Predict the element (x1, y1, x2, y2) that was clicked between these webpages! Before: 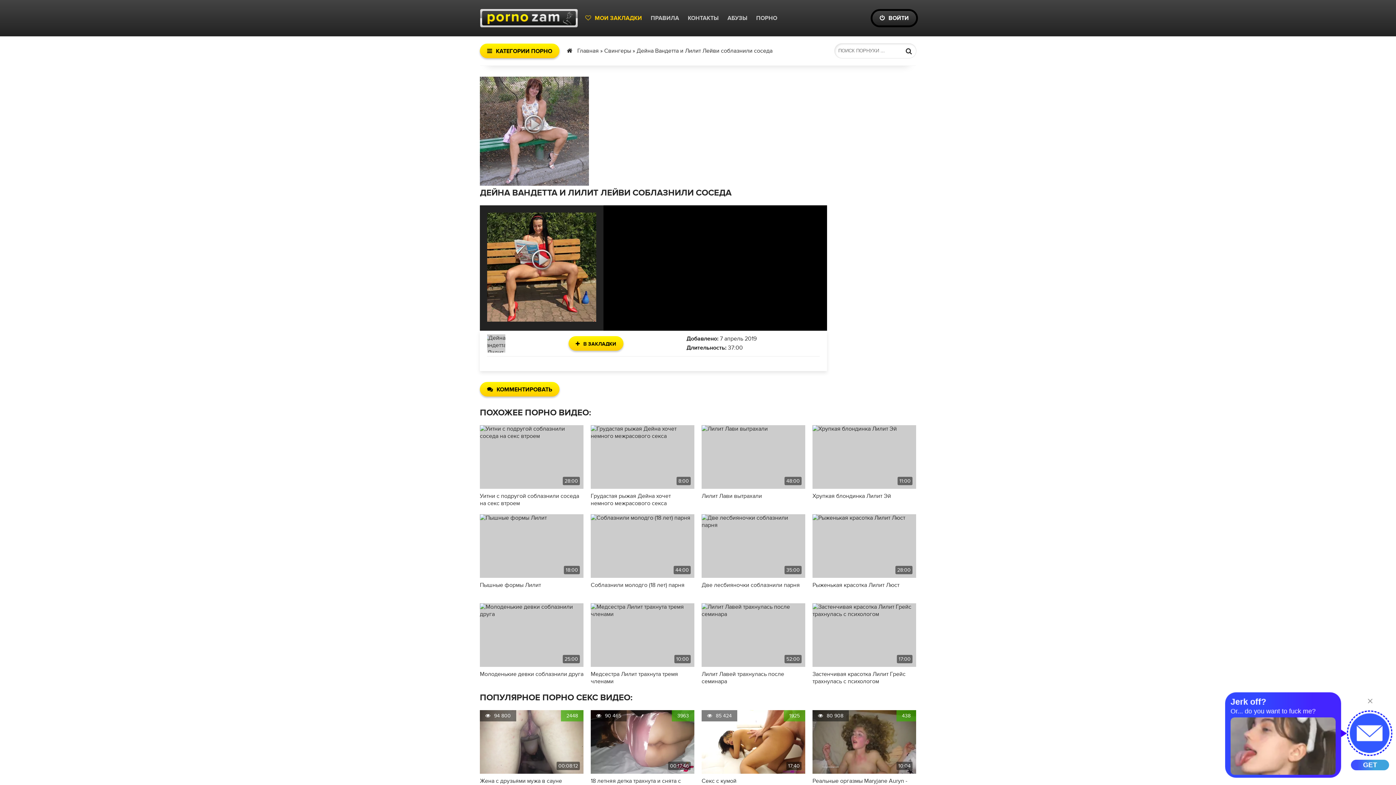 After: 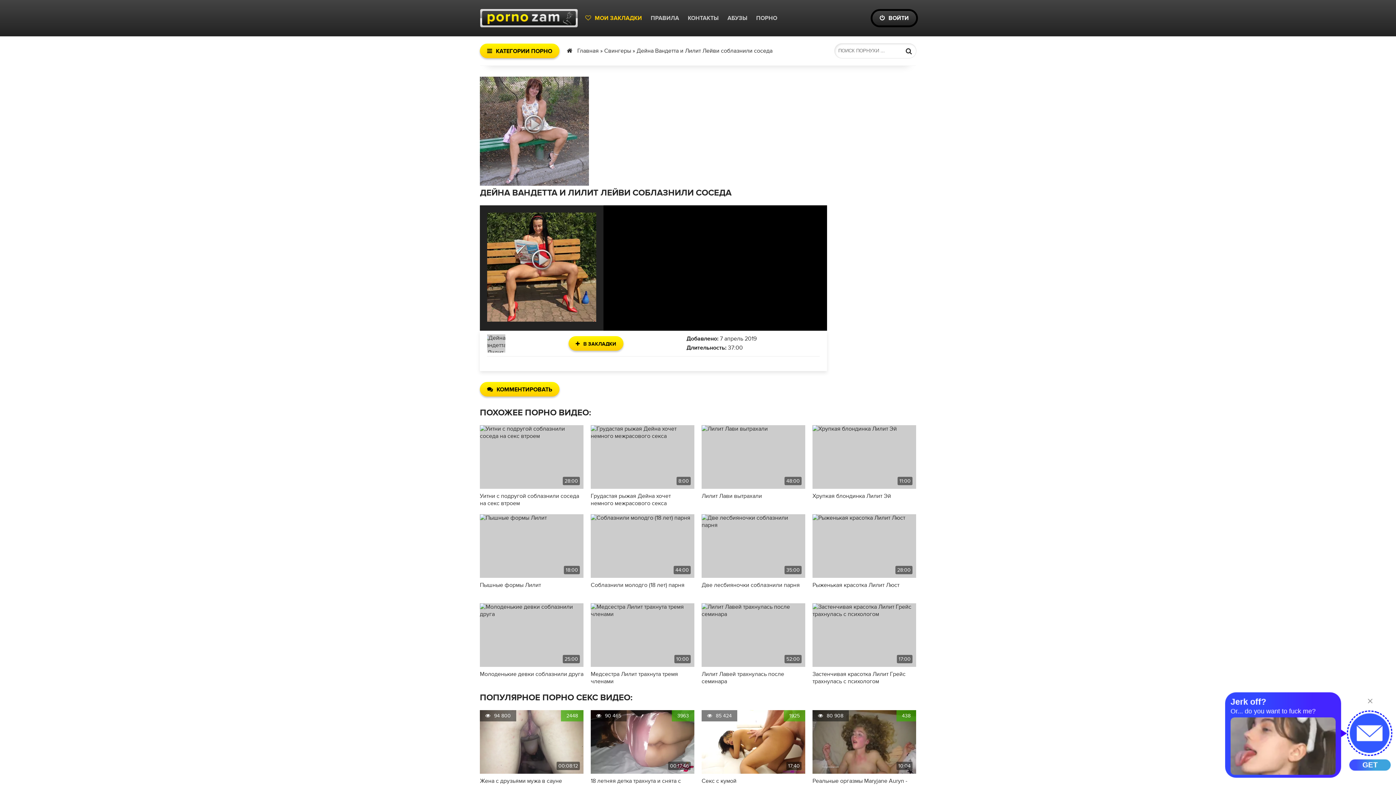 Action: bbox: (487, 316, 596, 323)